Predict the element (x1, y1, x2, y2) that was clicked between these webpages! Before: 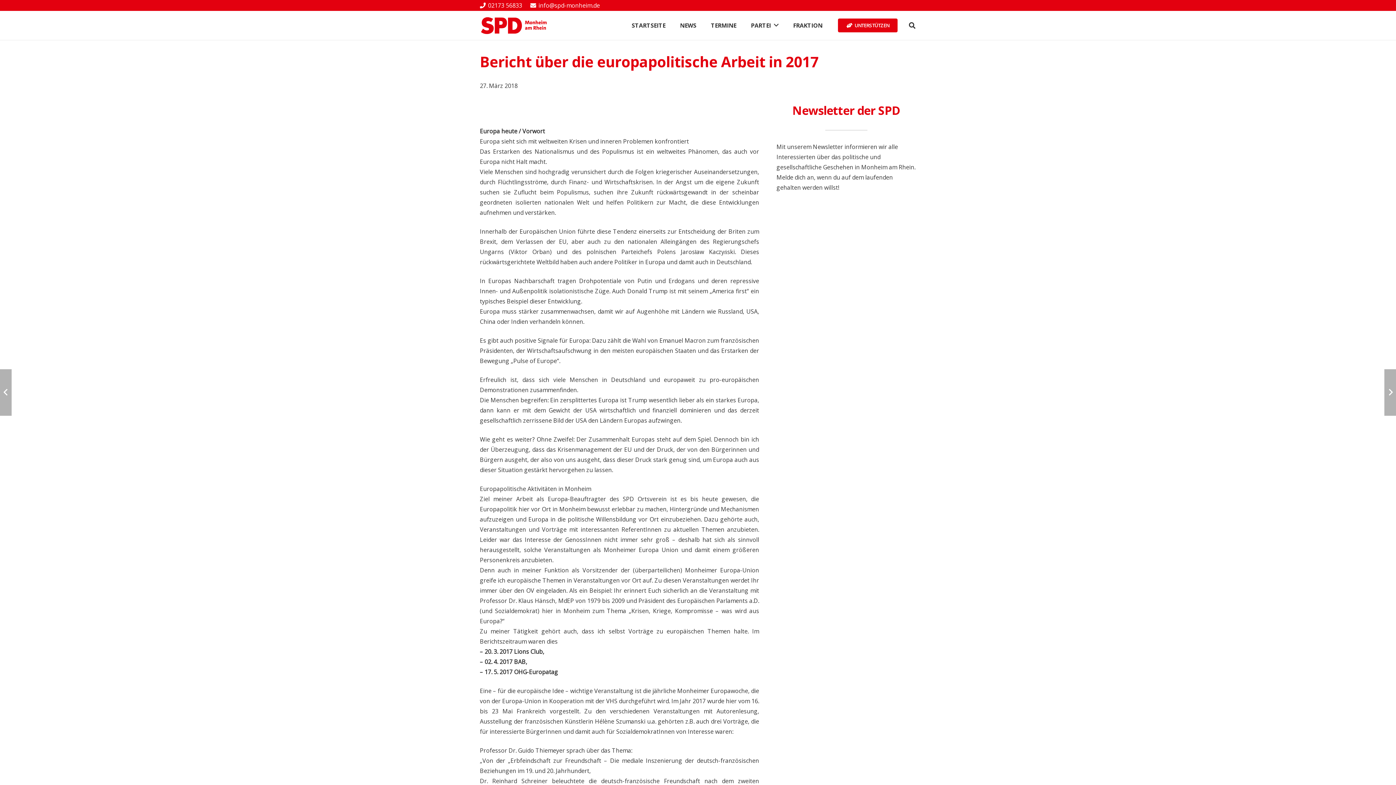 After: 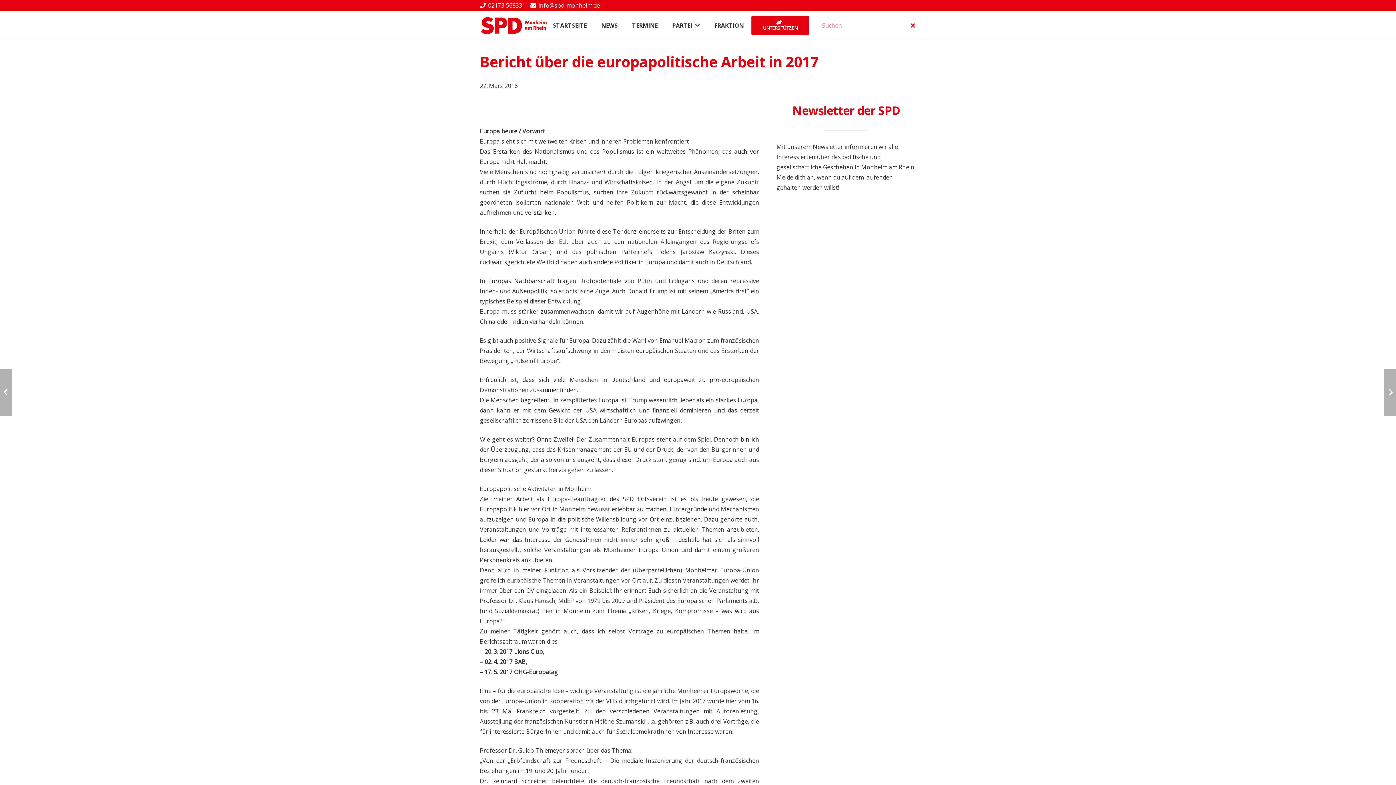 Action: label: Suchen bbox: (905, 17, 919, 33)